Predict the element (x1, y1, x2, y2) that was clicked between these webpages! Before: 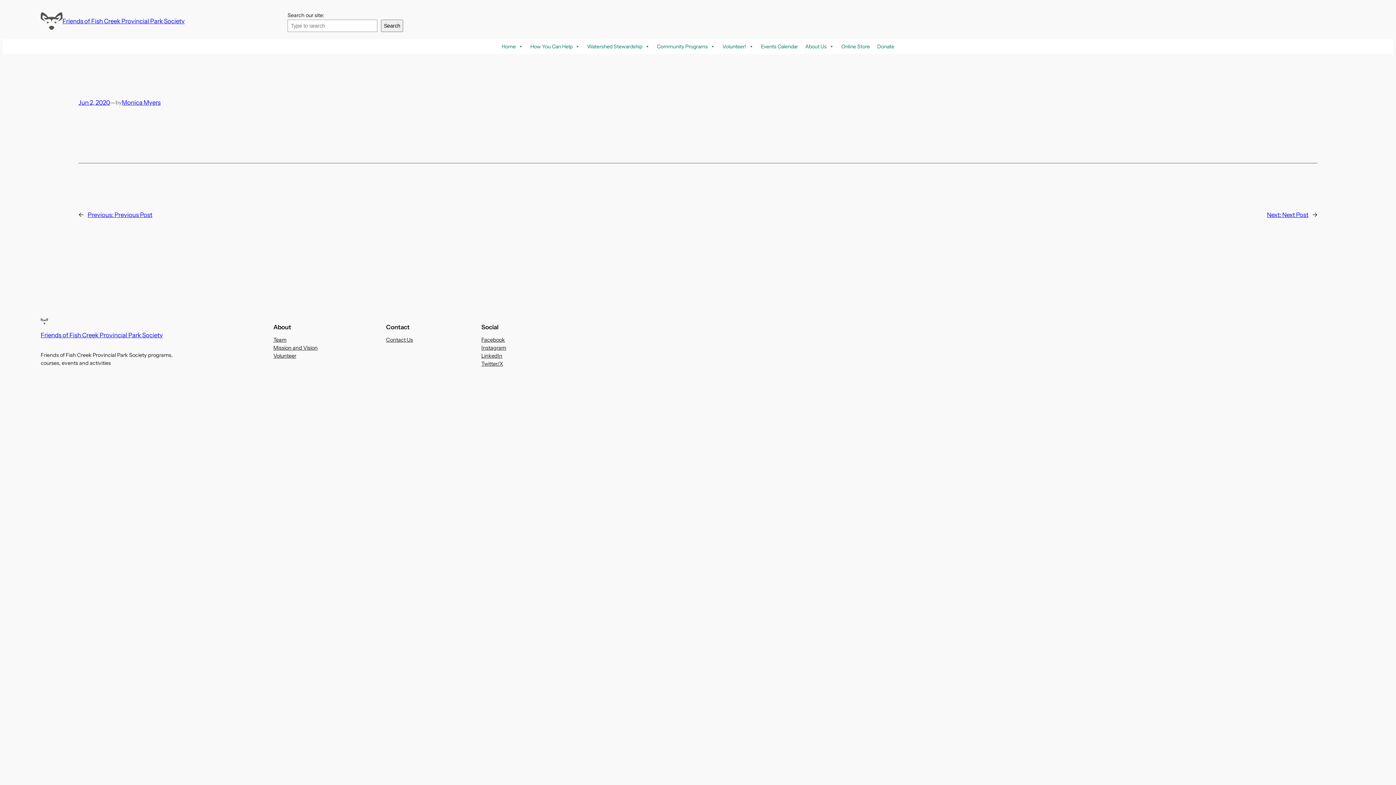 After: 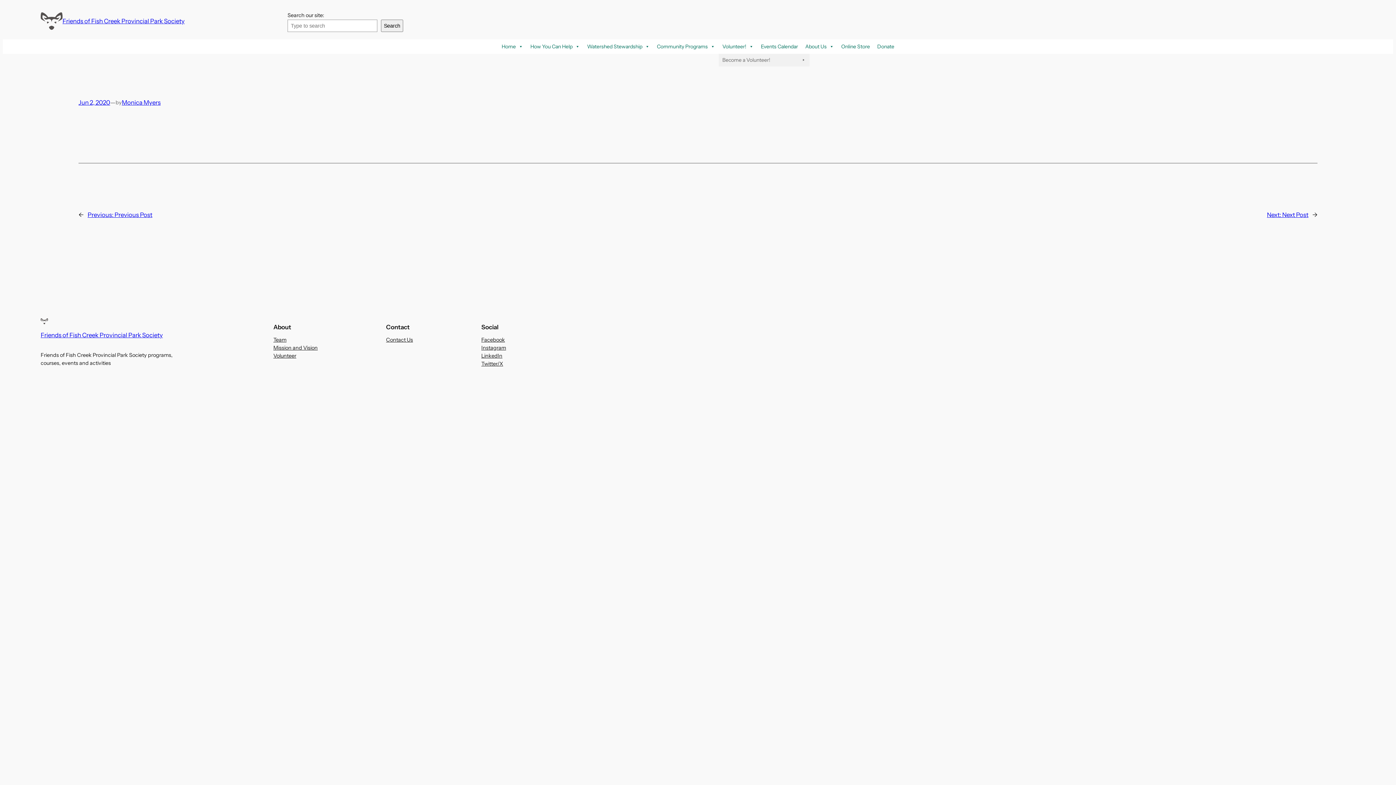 Action: label: Volunteer! bbox: (718, 39, 757, 53)